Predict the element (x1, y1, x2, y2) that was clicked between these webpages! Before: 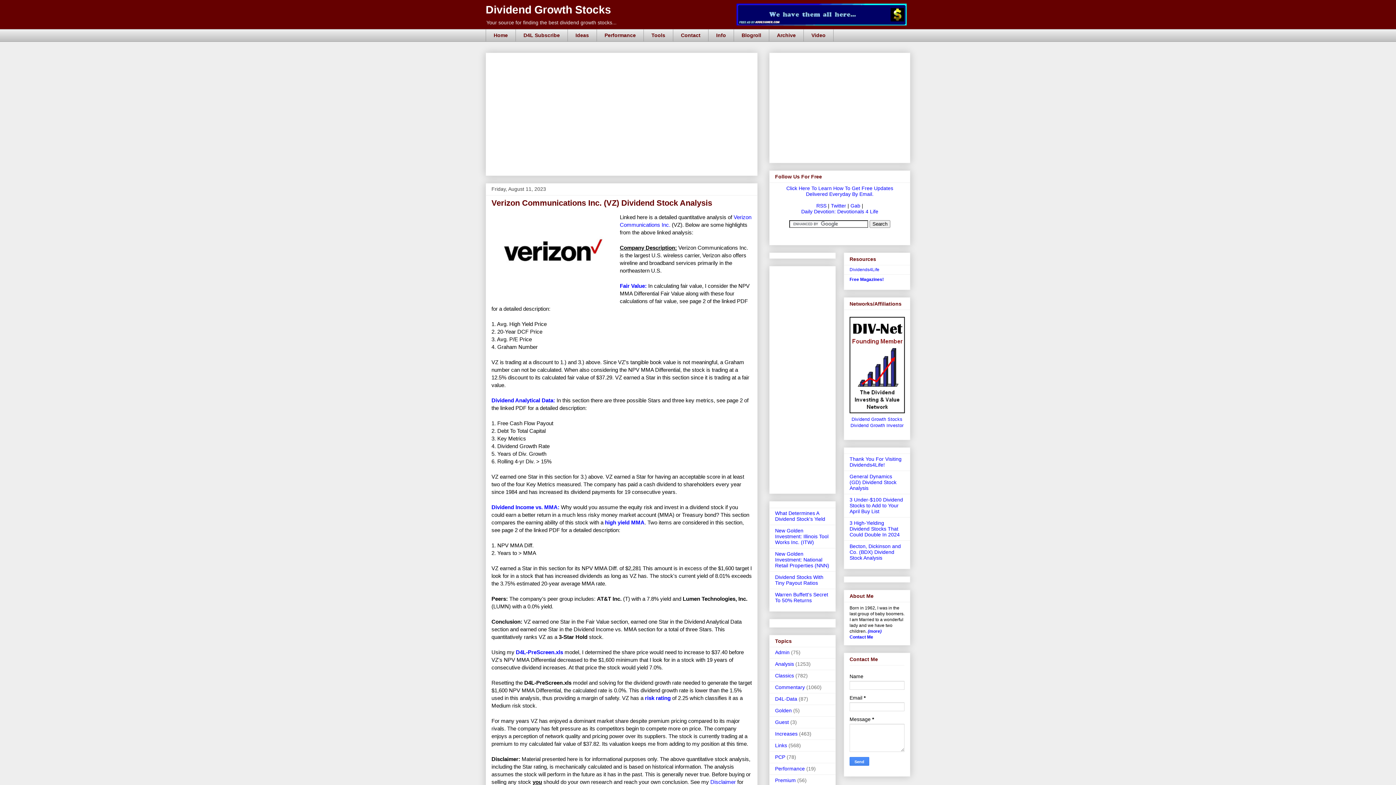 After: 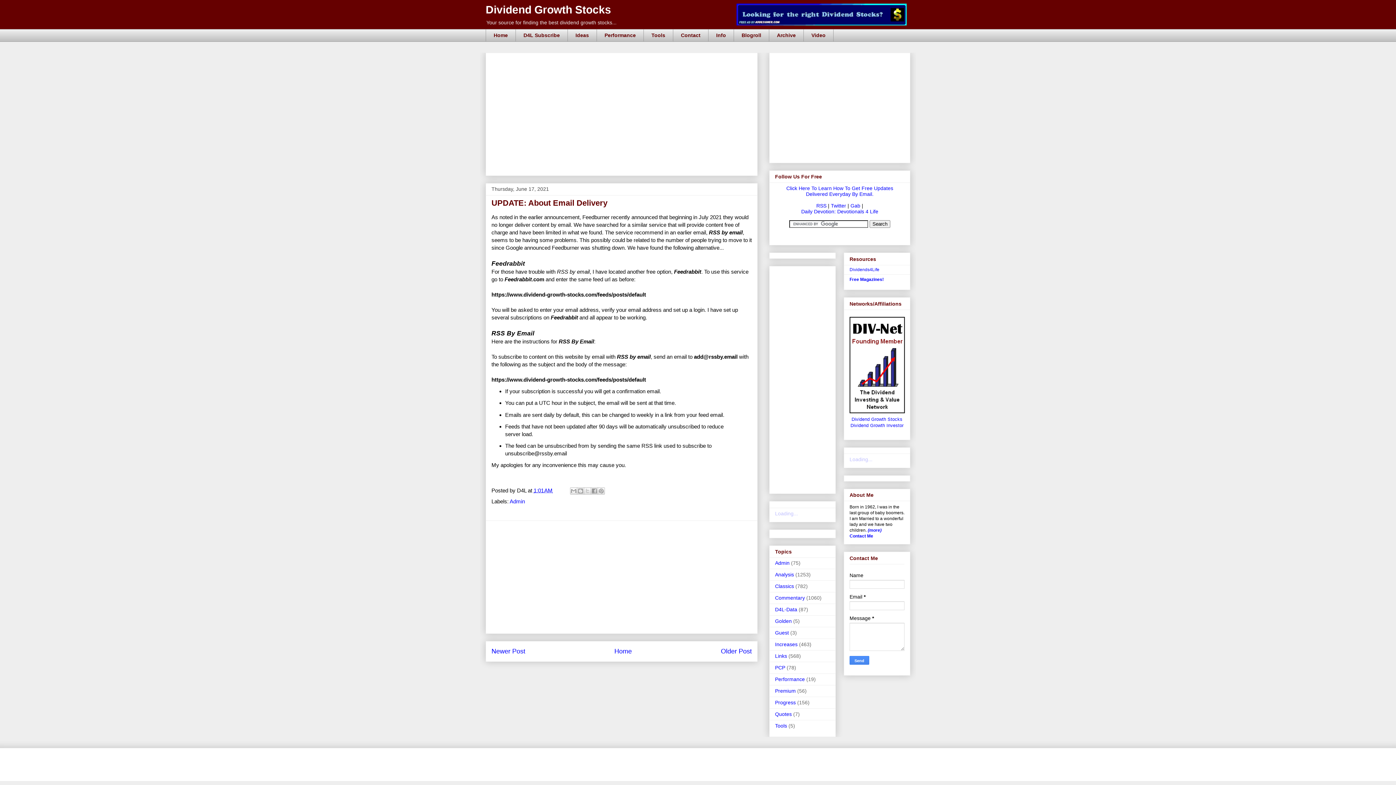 Action: label: Click Here To Learn How To Get Free Updates Delivered Everyday By Email. bbox: (786, 185, 893, 197)